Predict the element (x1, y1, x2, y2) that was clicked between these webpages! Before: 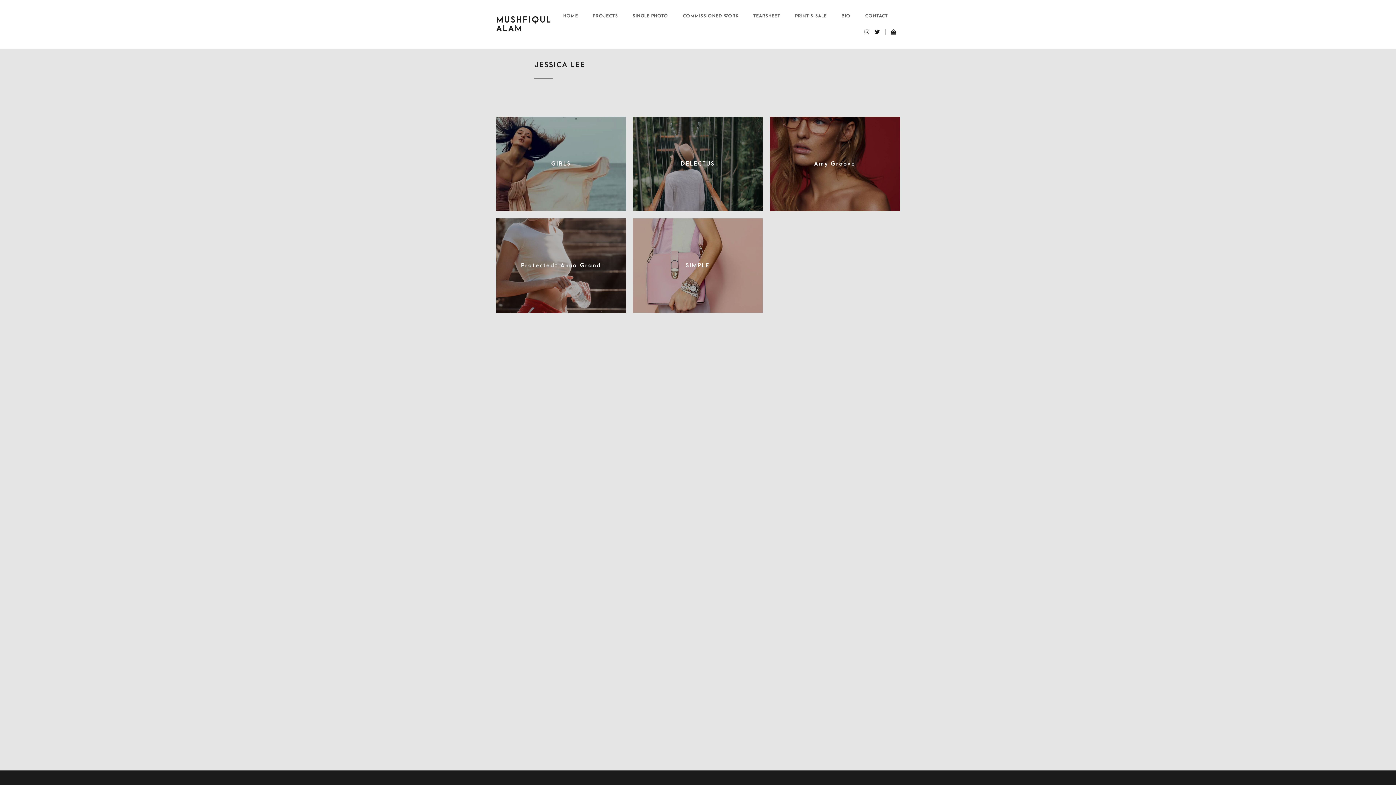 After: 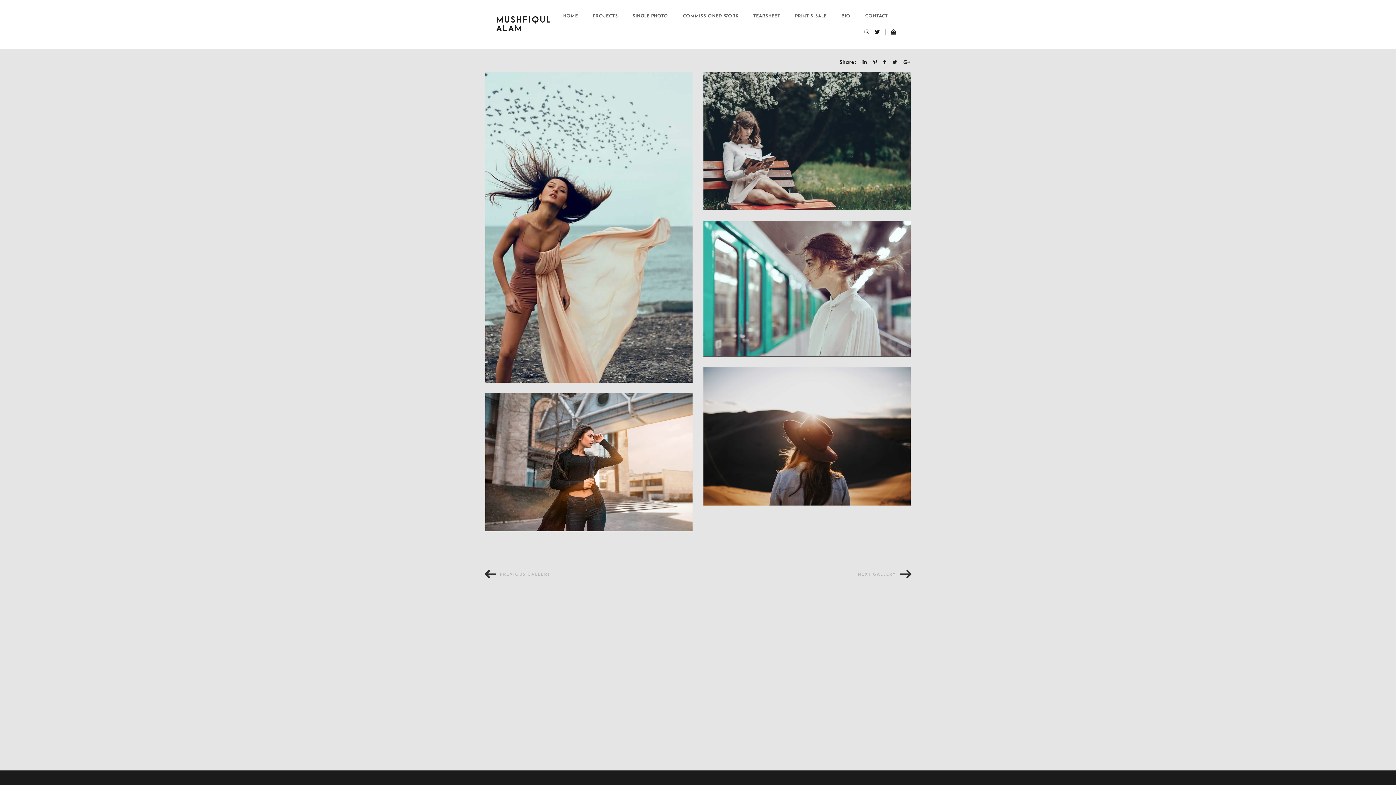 Action: label: GIRLS bbox: (496, 116, 626, 211)